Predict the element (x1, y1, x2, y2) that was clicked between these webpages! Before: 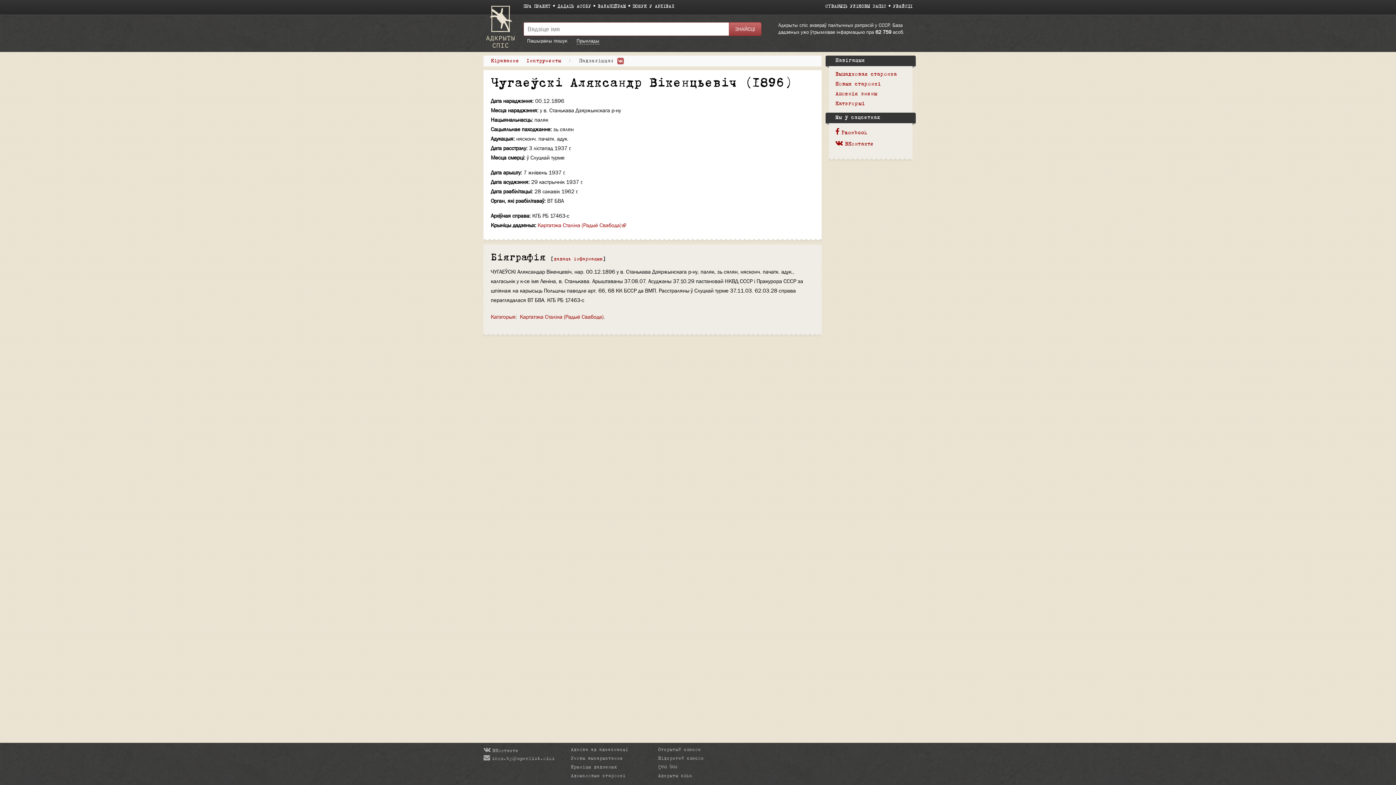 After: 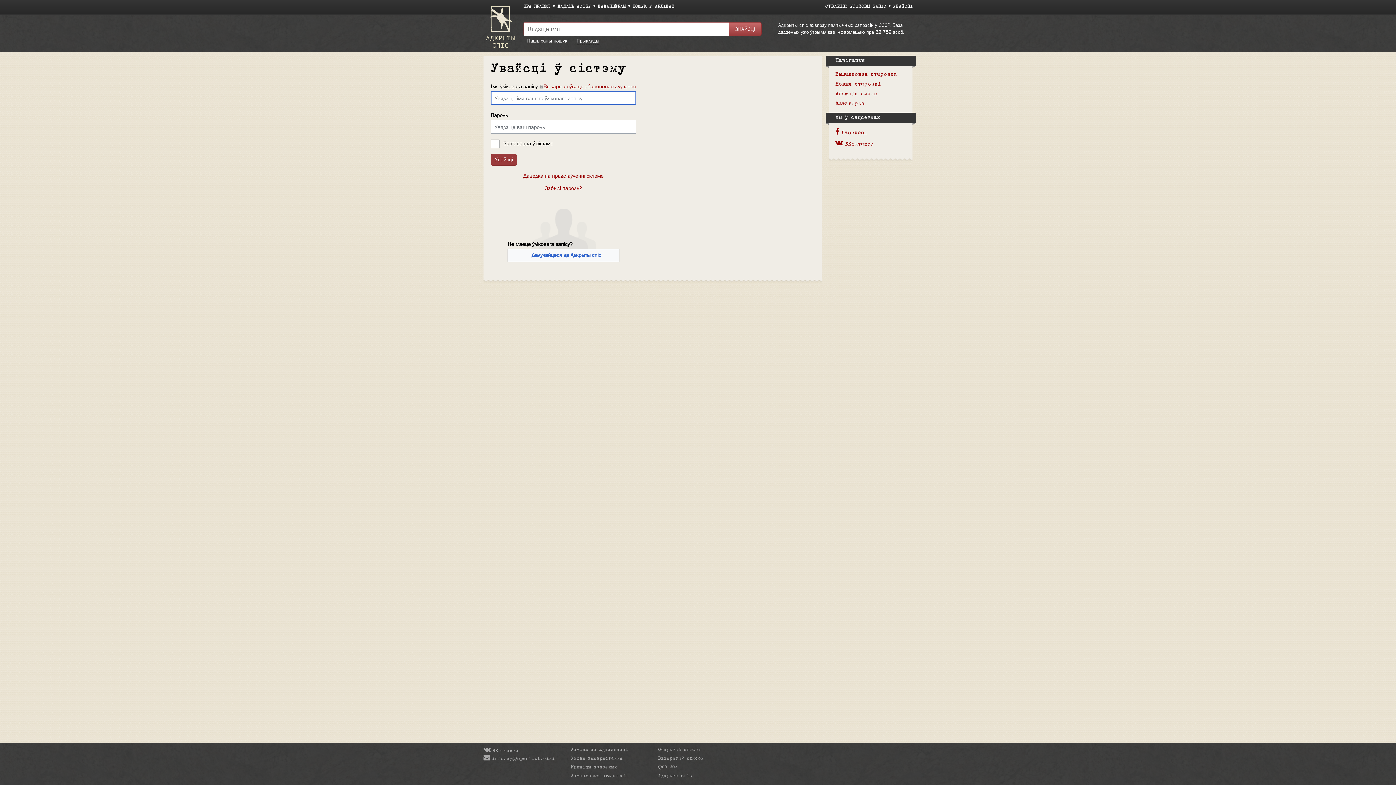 Action: bbox: (893, 4, 912, 8) label: УВАЙСЦІ